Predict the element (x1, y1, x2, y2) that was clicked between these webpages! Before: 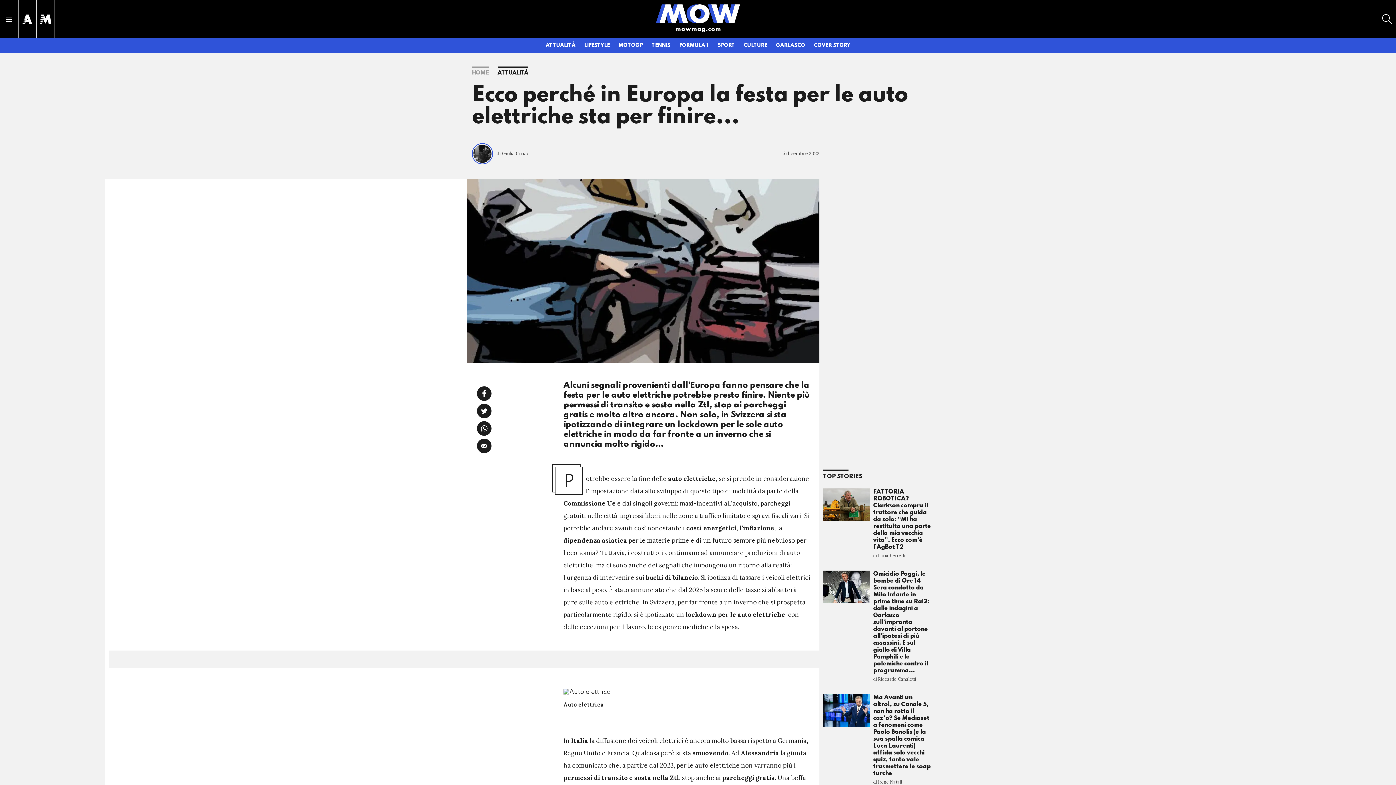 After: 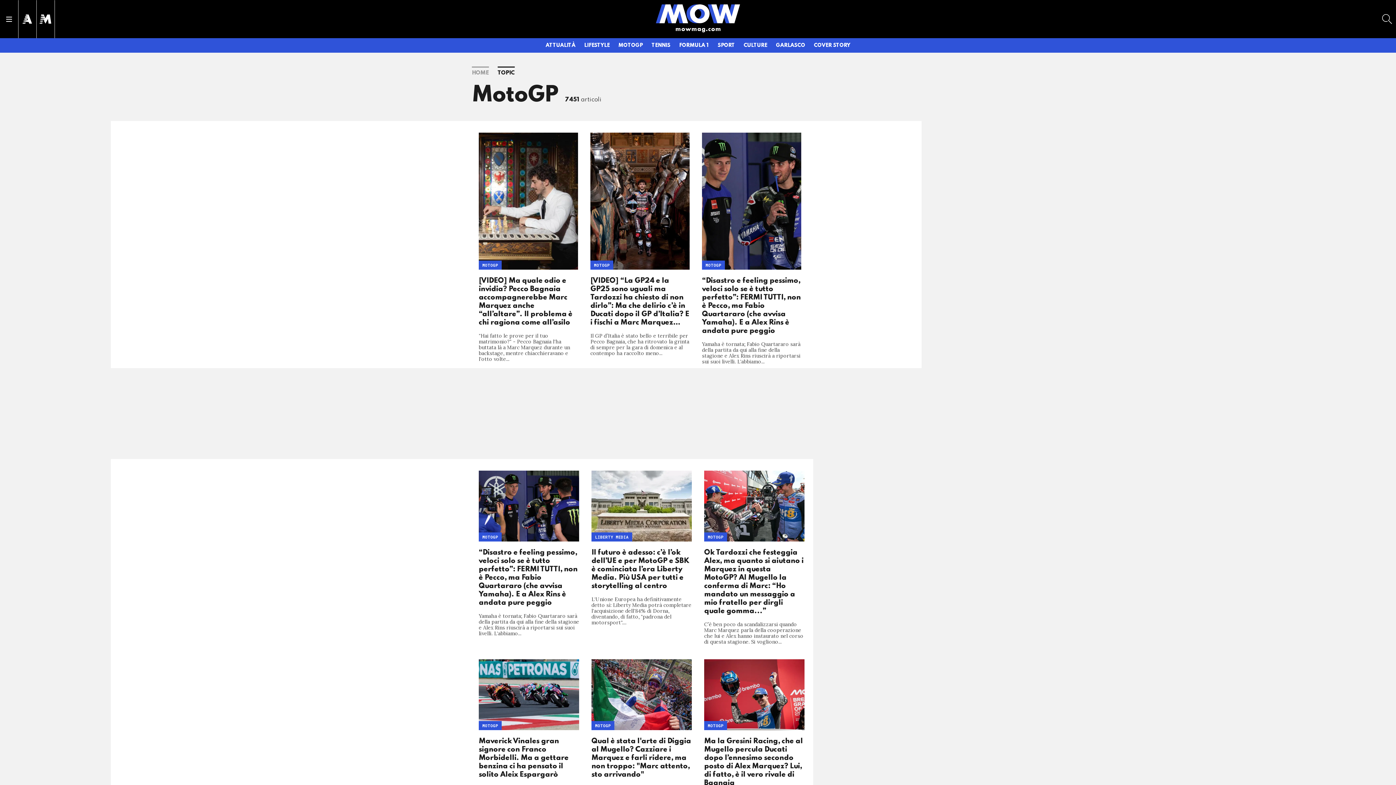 Action: label: MOTOGP bbox: (615, 38, 645, 52)